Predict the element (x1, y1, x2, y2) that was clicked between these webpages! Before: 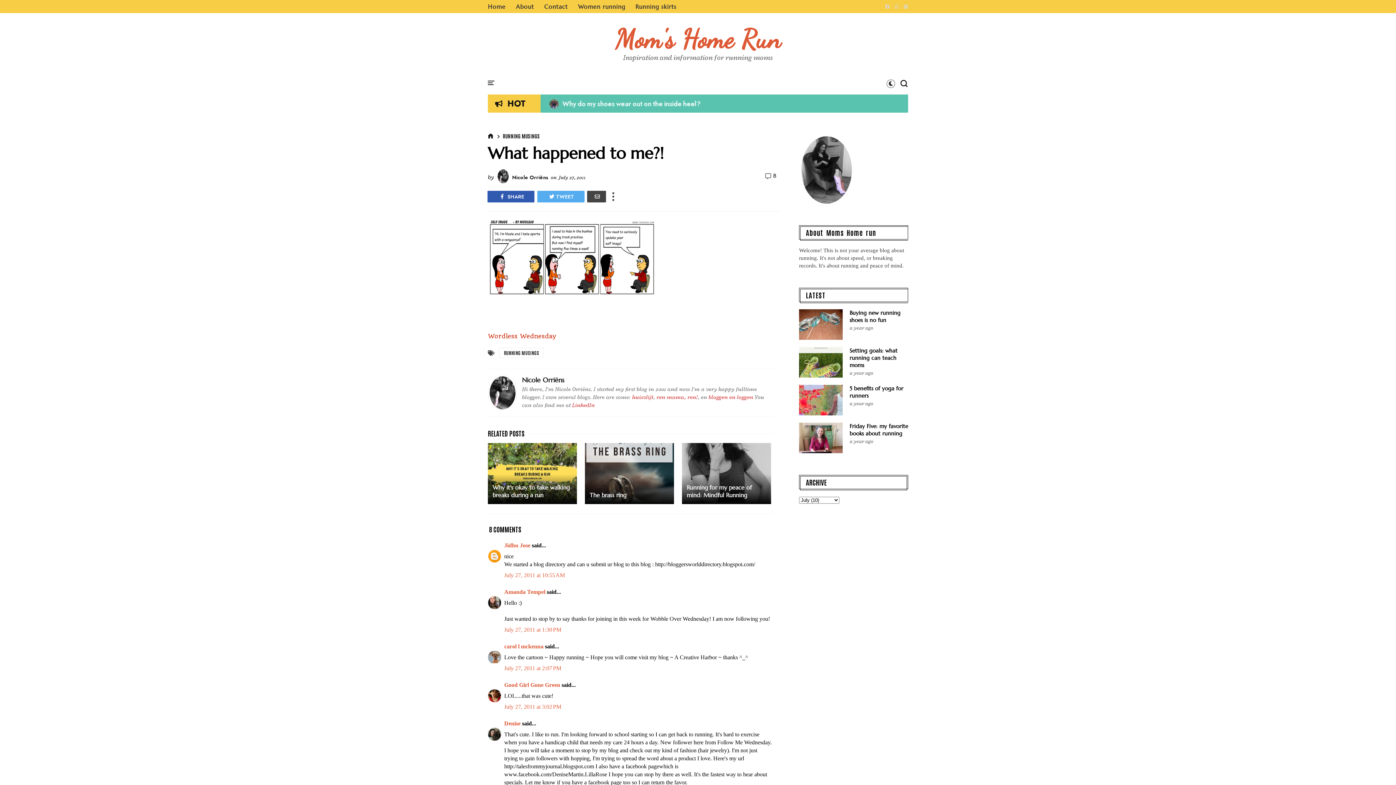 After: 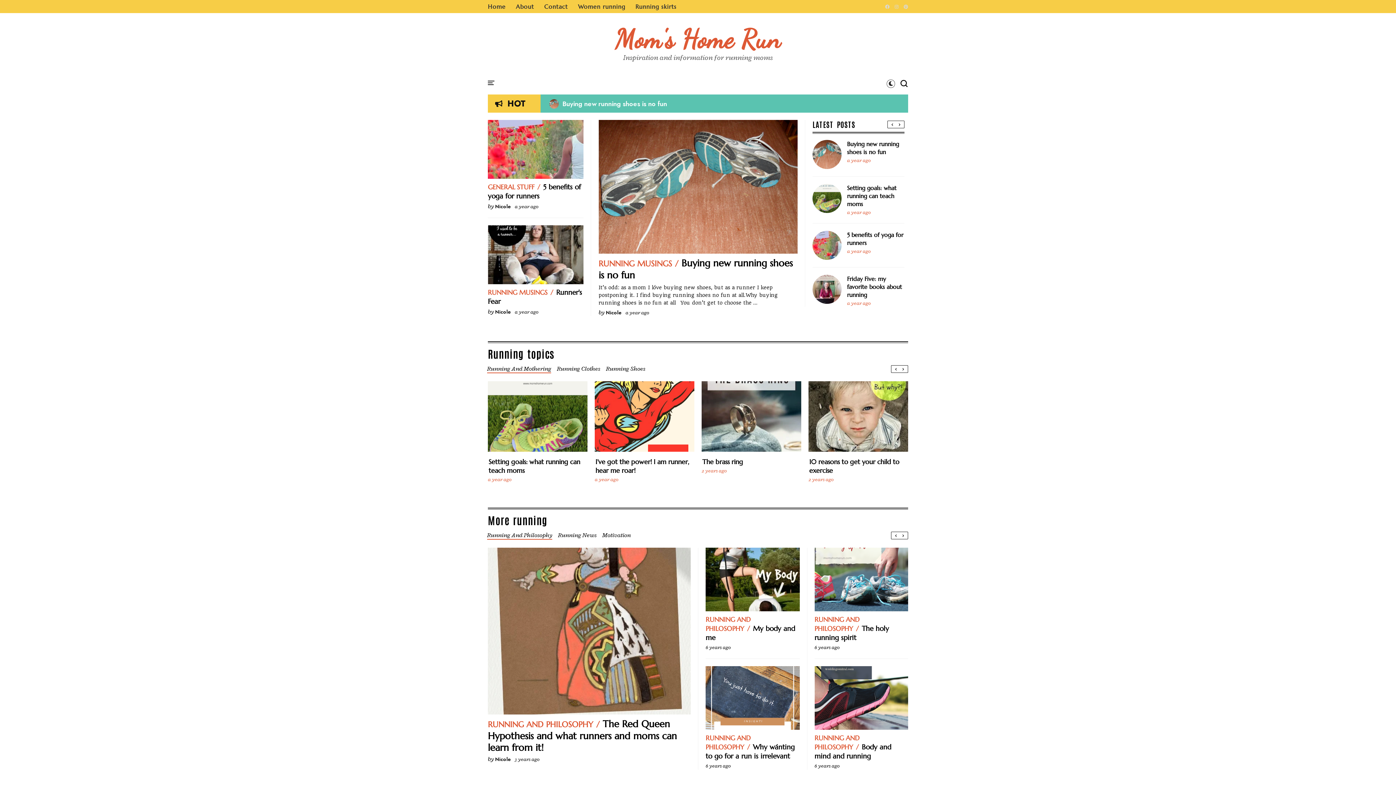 Action: bbox: (615, 23, 780, 54) label: Mom's Home Run